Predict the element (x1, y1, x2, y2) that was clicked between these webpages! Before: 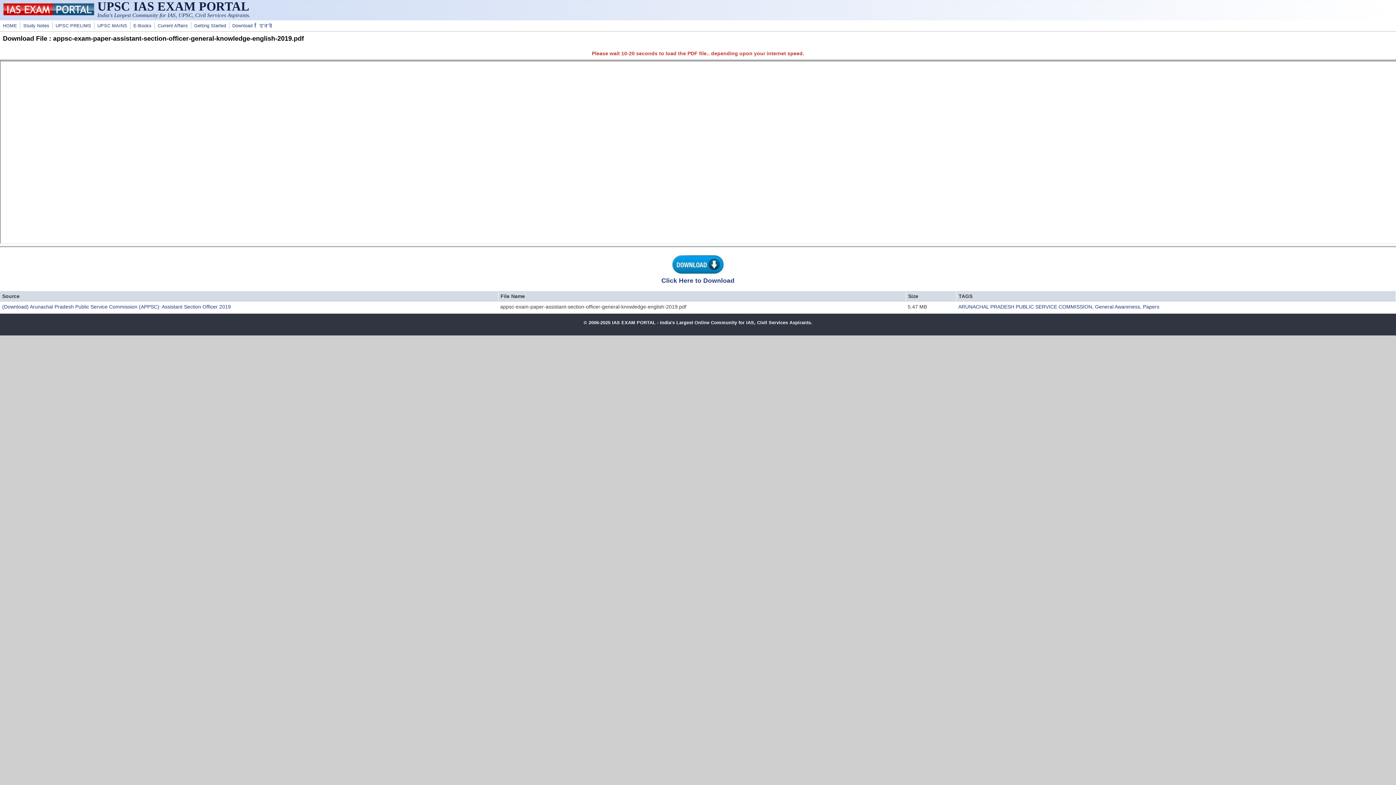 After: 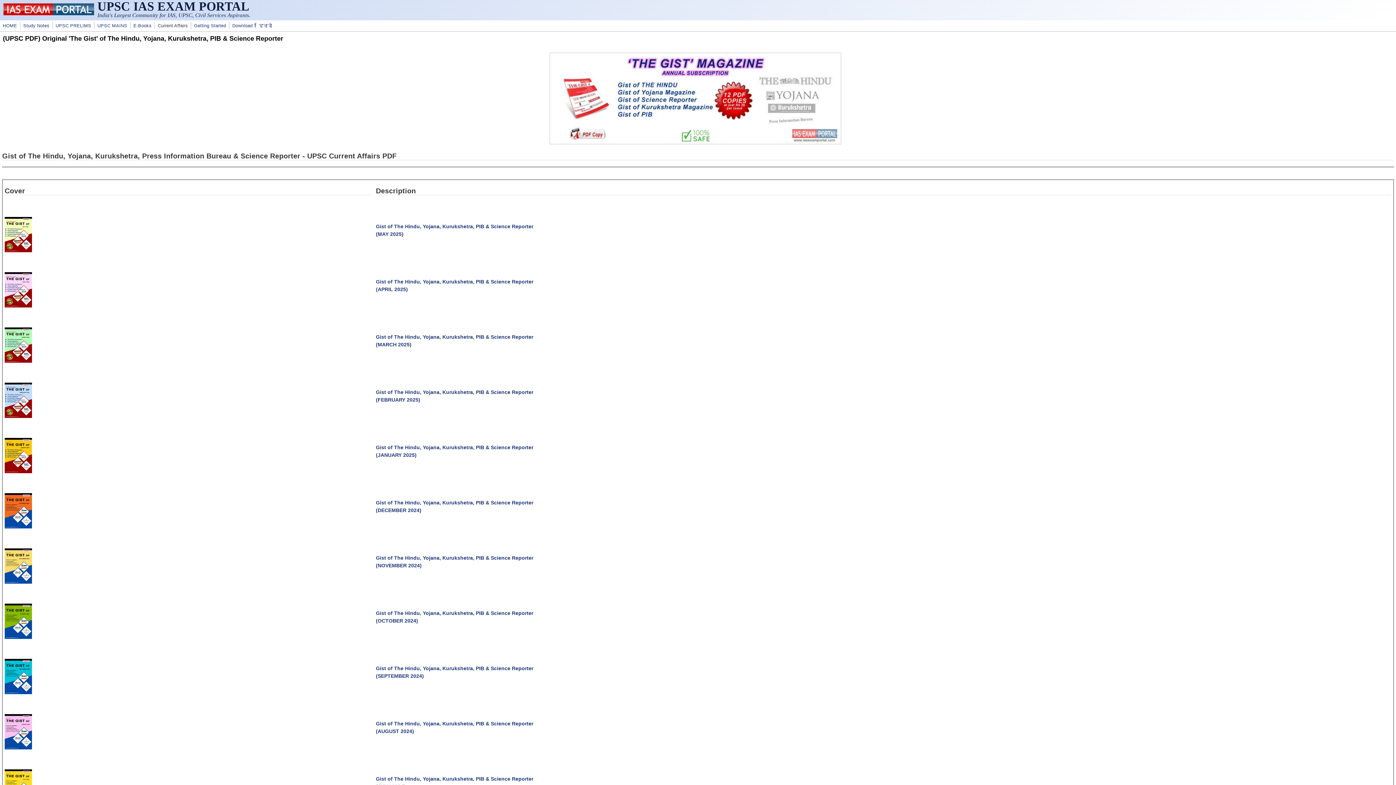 Action: bbox: (156, 22, 189, 29) label: Current Affairs